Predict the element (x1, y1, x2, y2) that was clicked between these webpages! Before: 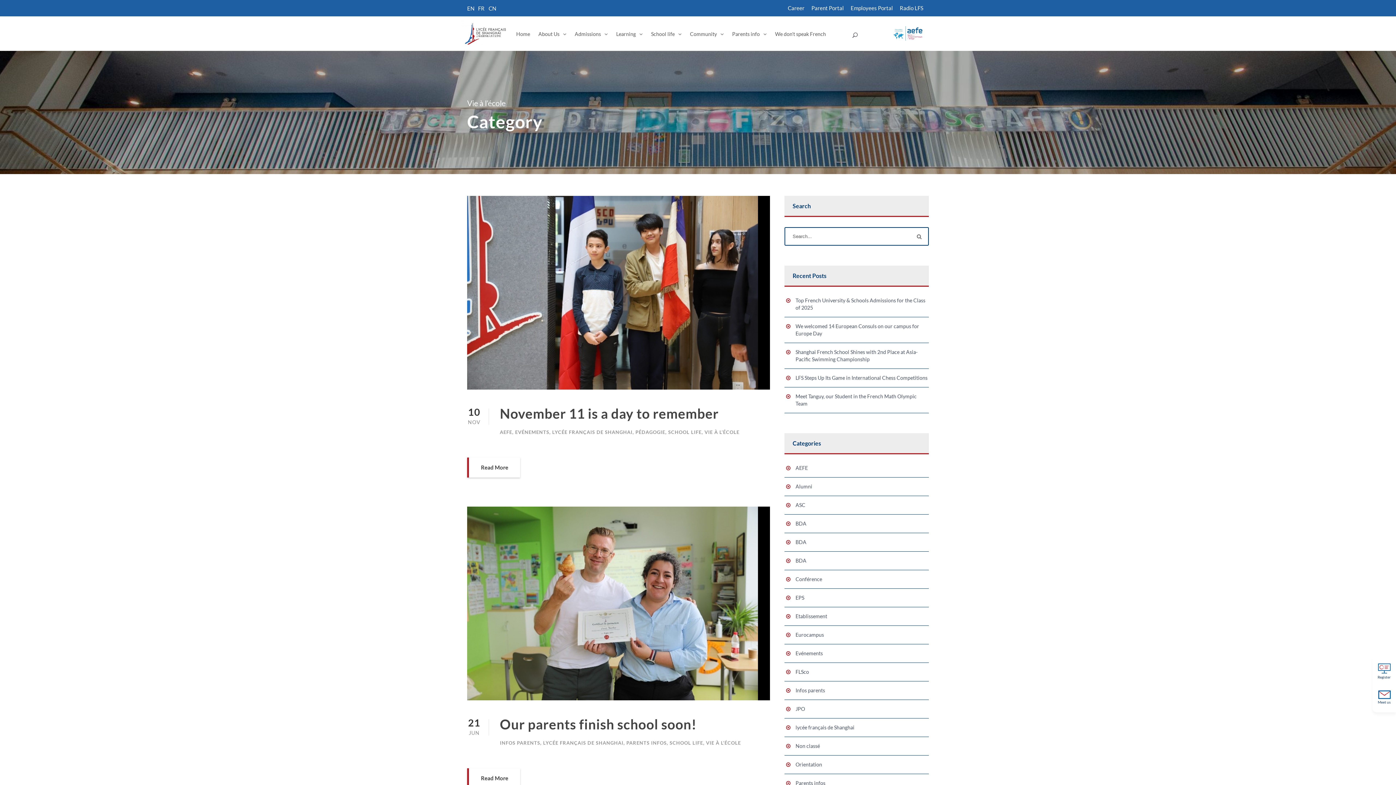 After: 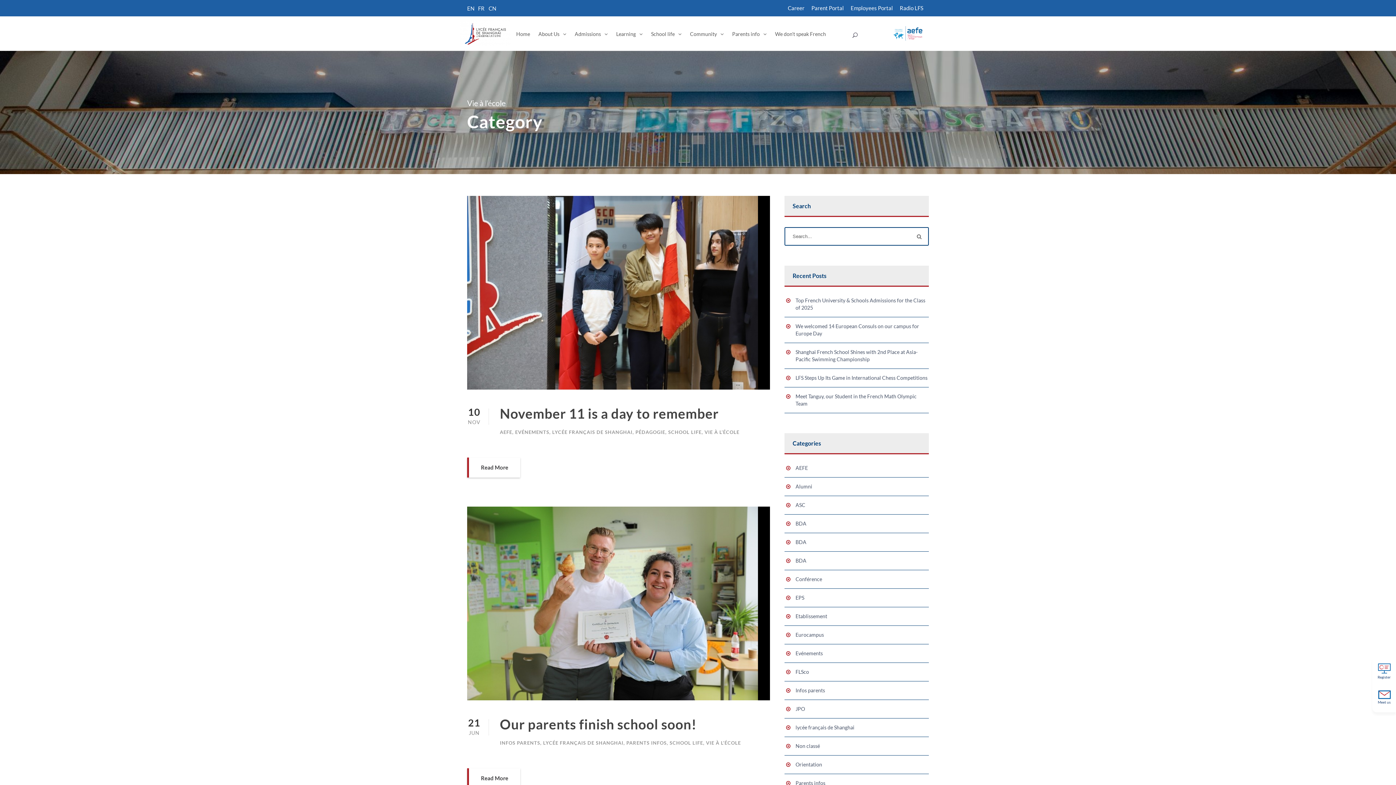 Action: bbox: (704, 429, 739, 435) label: VIE À L’ÉCOLE